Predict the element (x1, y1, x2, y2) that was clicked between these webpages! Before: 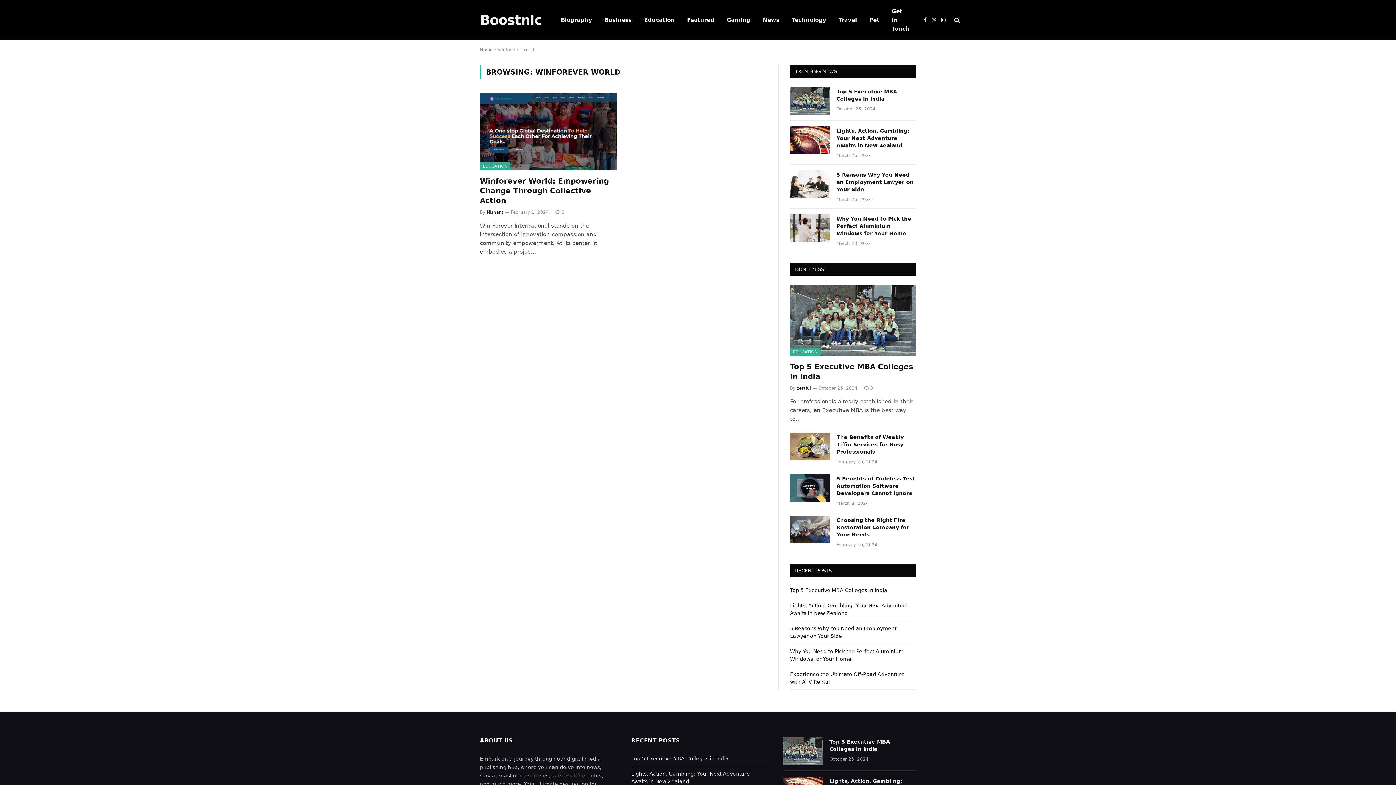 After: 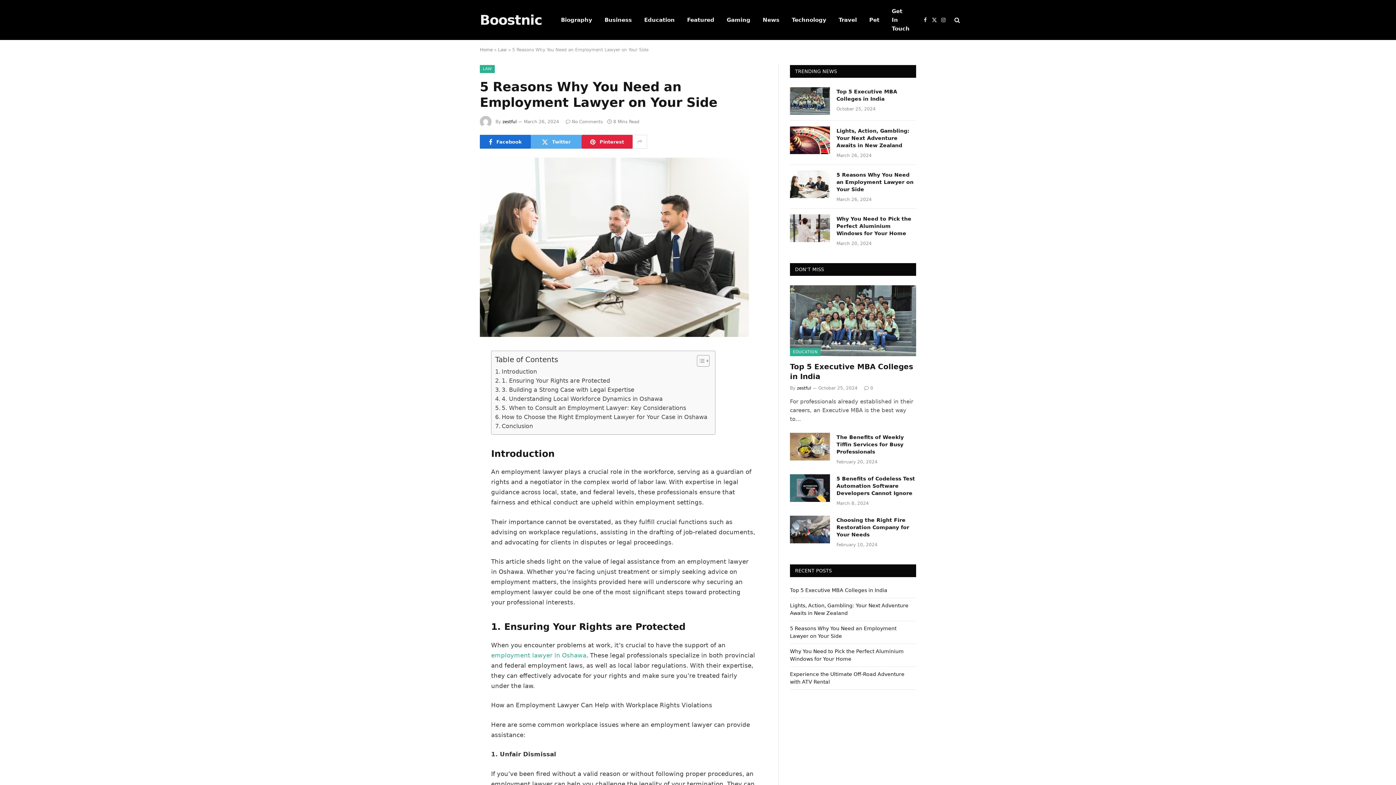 Action: label: 5 Reasons Why You Need an Employment Lawyer on Your Side bbox: (836, 171, 916, 193)